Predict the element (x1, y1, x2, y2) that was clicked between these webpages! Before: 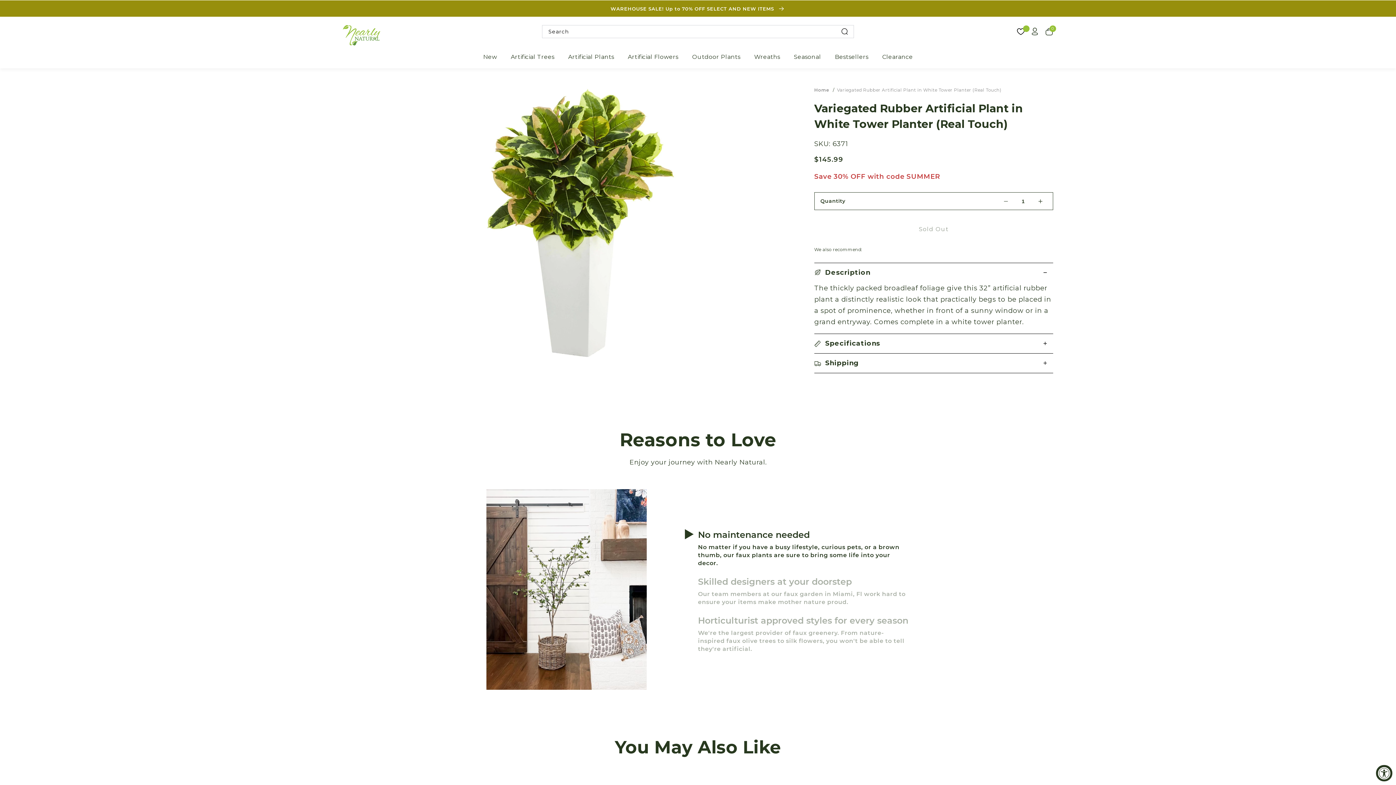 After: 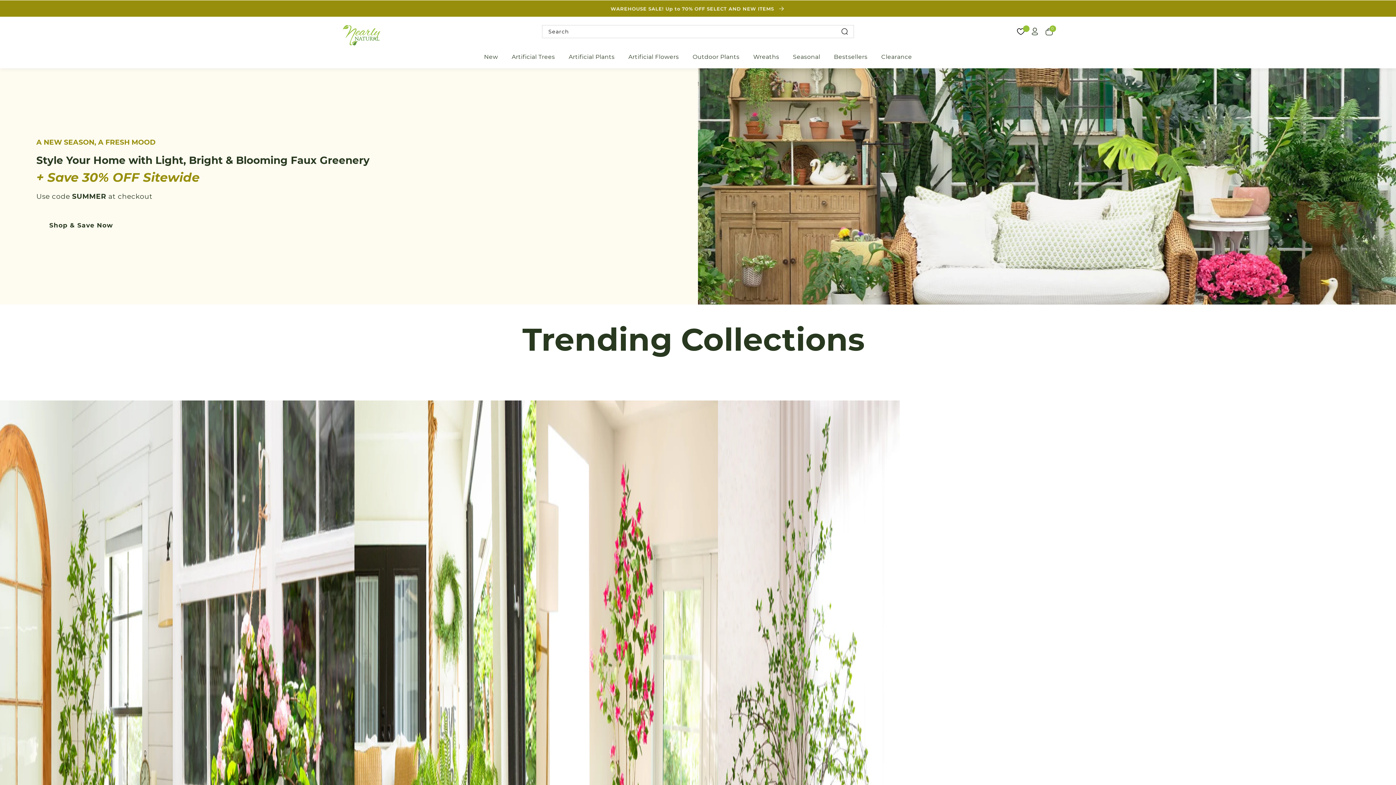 Action: label: Home bbox: (814, 87, 829, 92)